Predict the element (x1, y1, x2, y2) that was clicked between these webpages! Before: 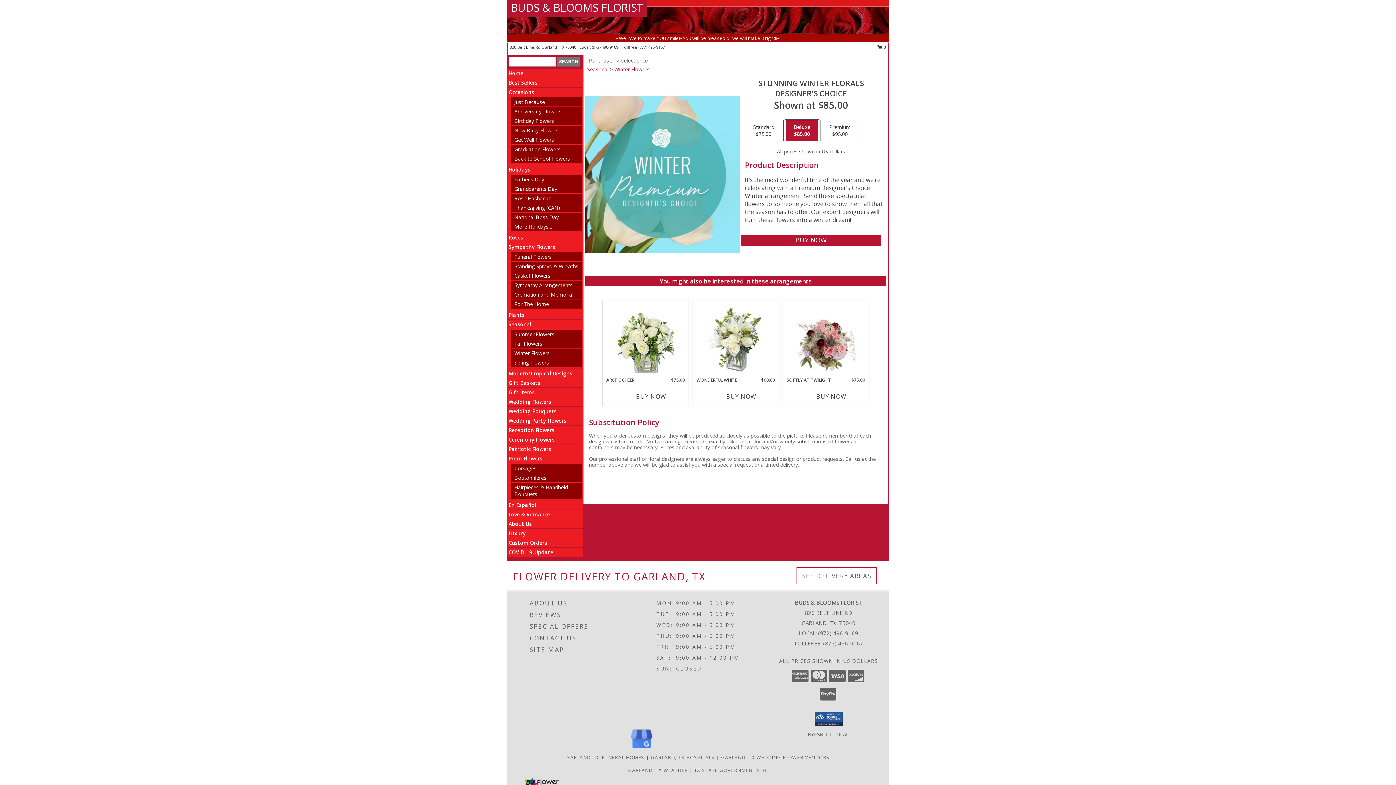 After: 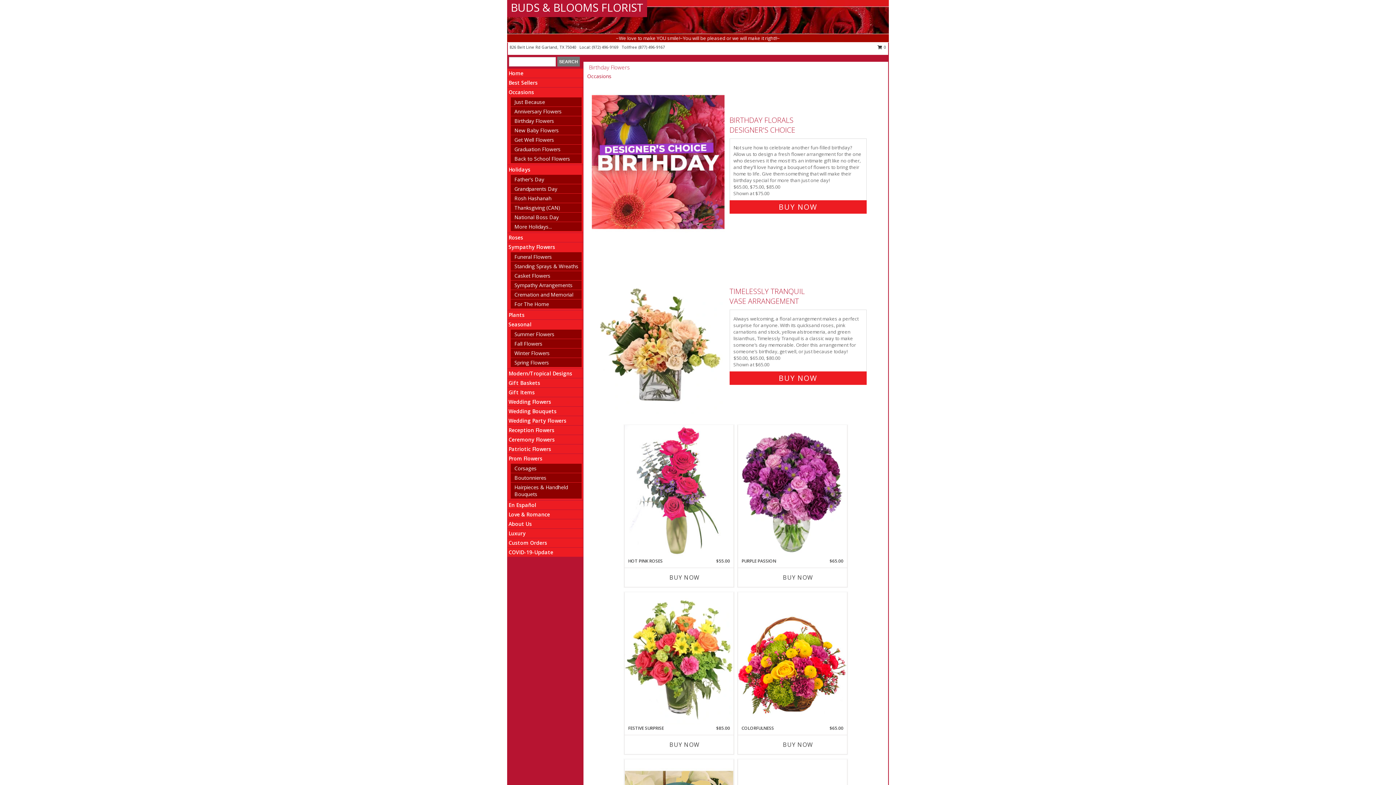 Action: label: Birthday Flowers bbox: (514, 117, 554, 124)